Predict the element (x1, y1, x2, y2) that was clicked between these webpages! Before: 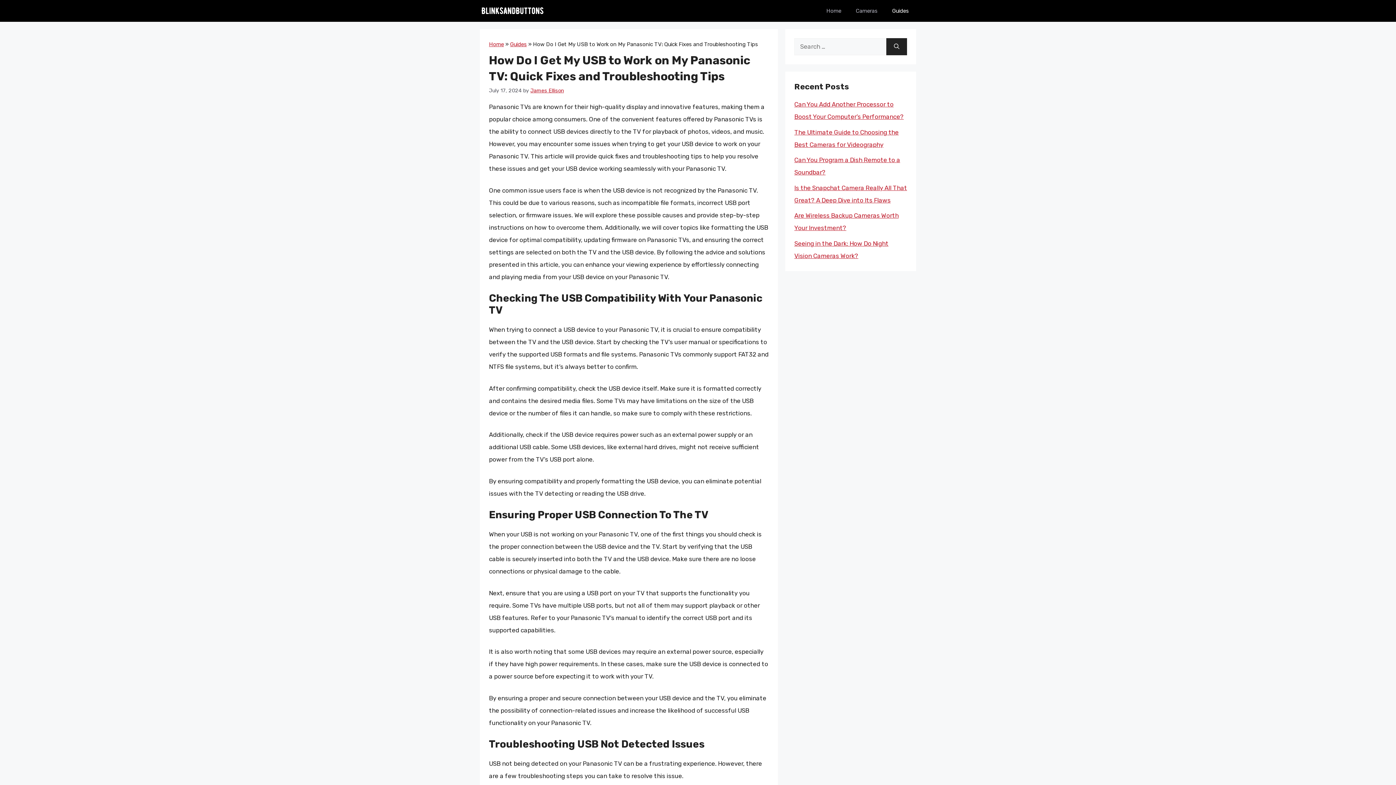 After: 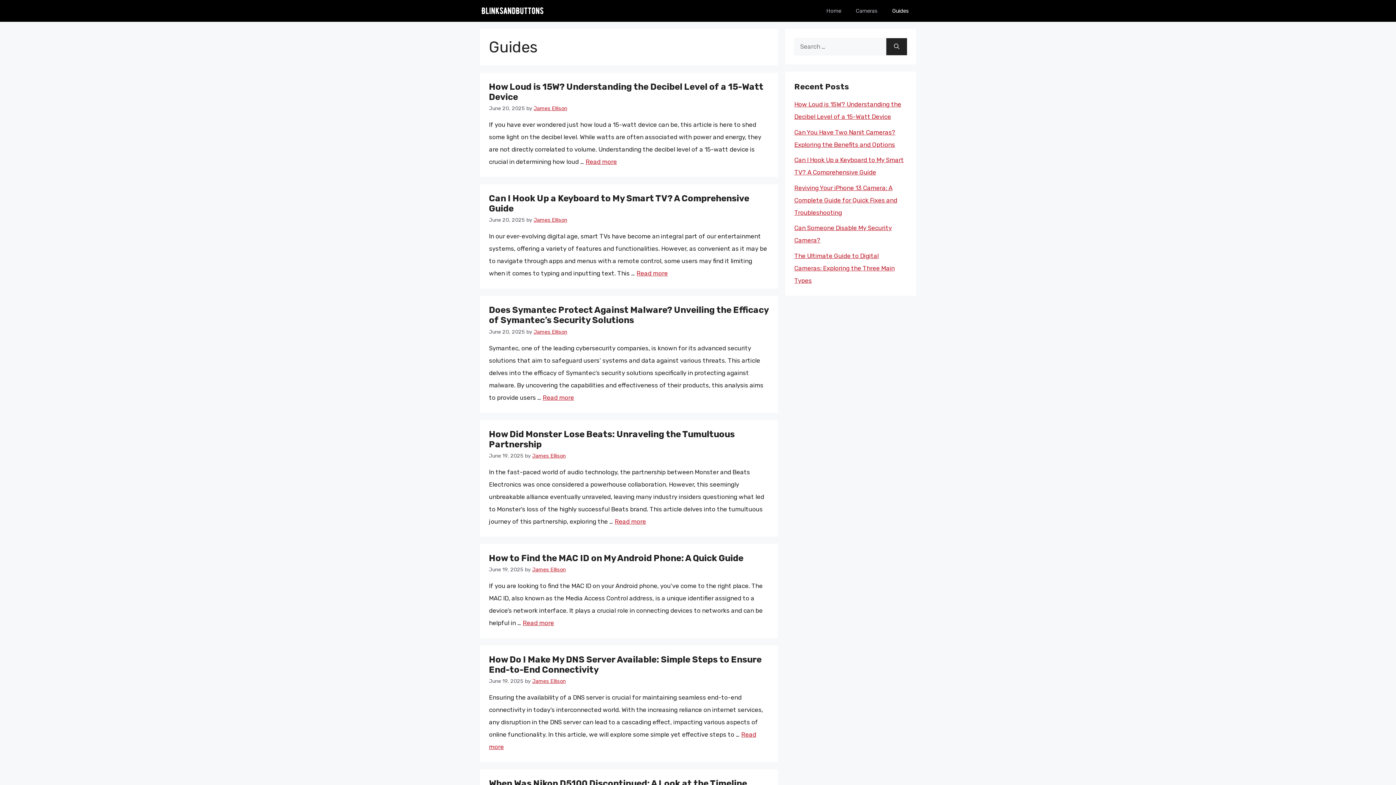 Action: label: Guides bbox: (885, 0, 916, 21)